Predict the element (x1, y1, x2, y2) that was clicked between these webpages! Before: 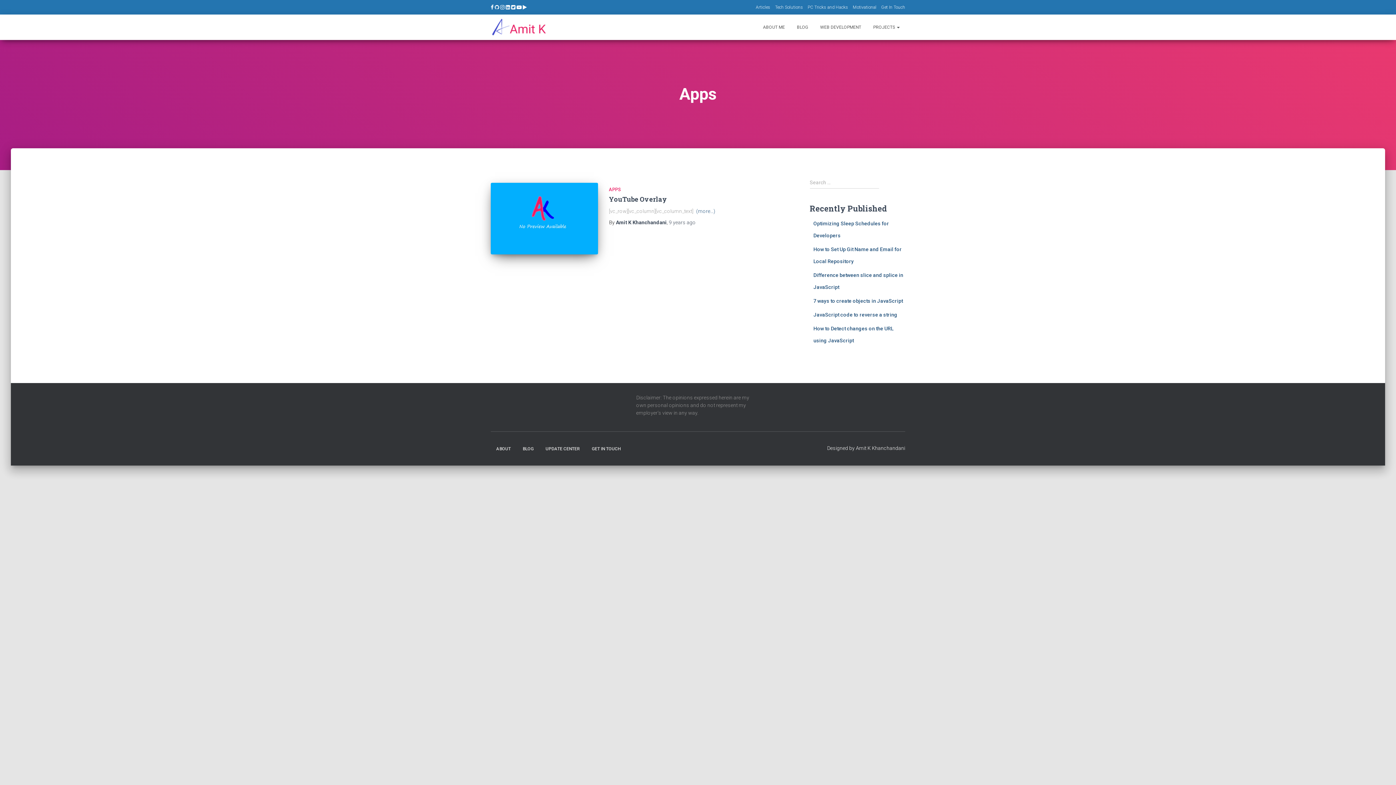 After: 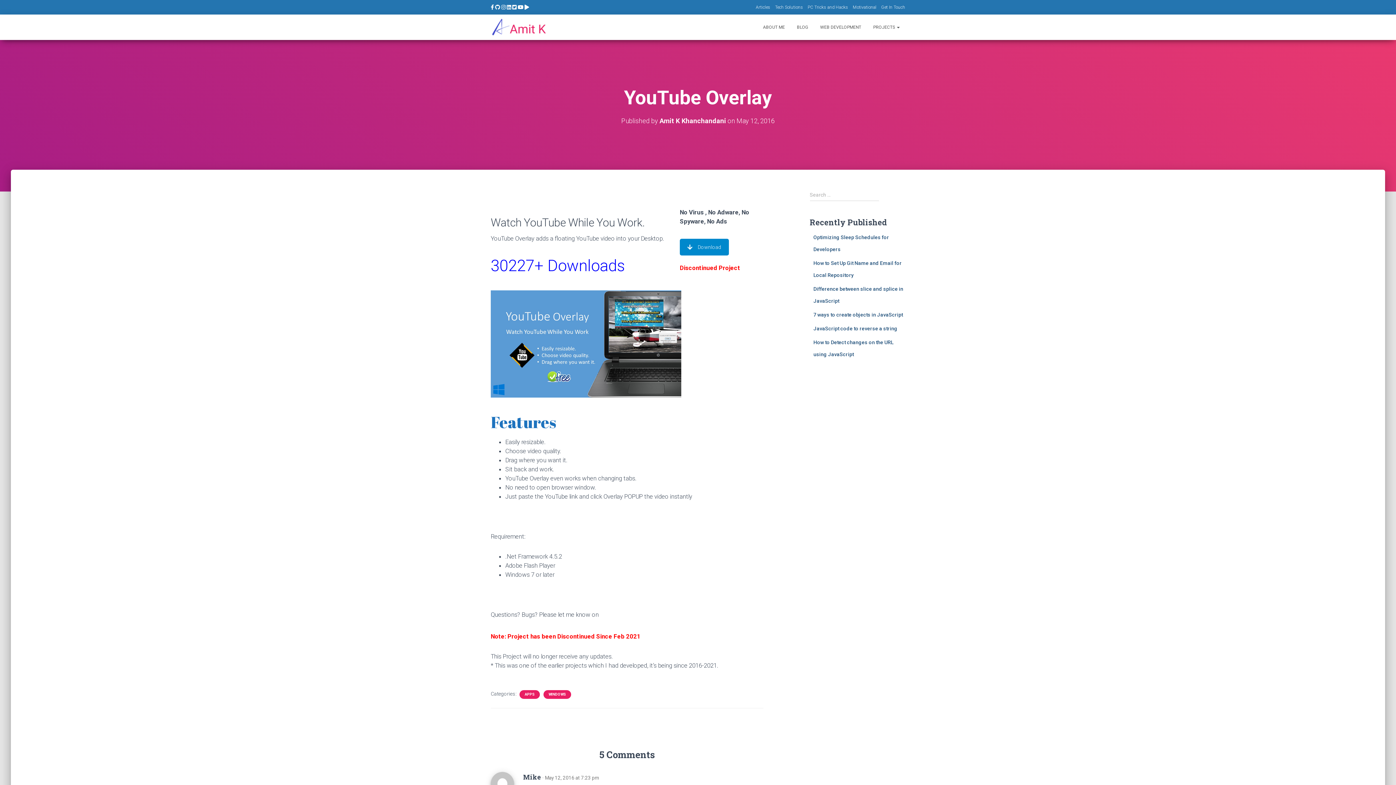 Action: label: 9 years ago bbox: (669, 219, 696, 225)